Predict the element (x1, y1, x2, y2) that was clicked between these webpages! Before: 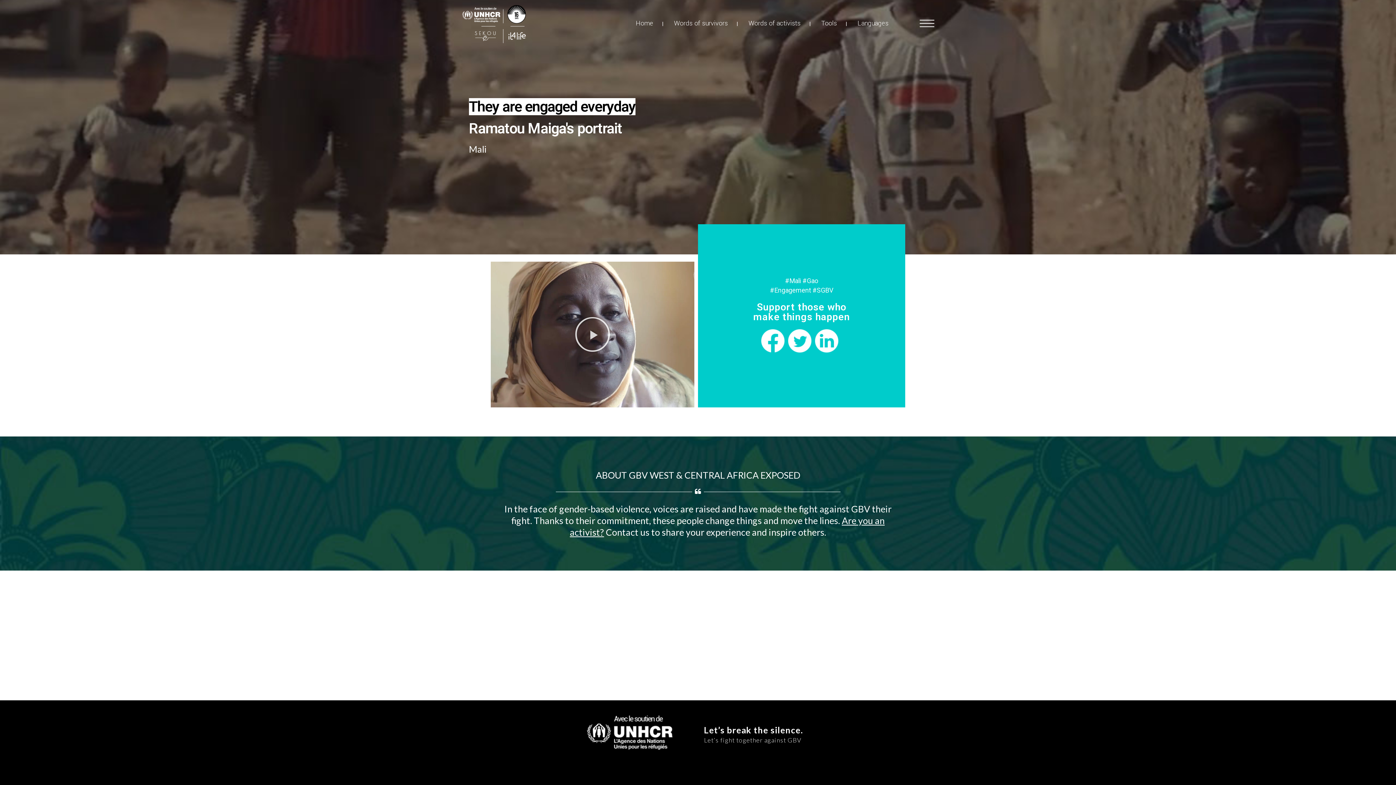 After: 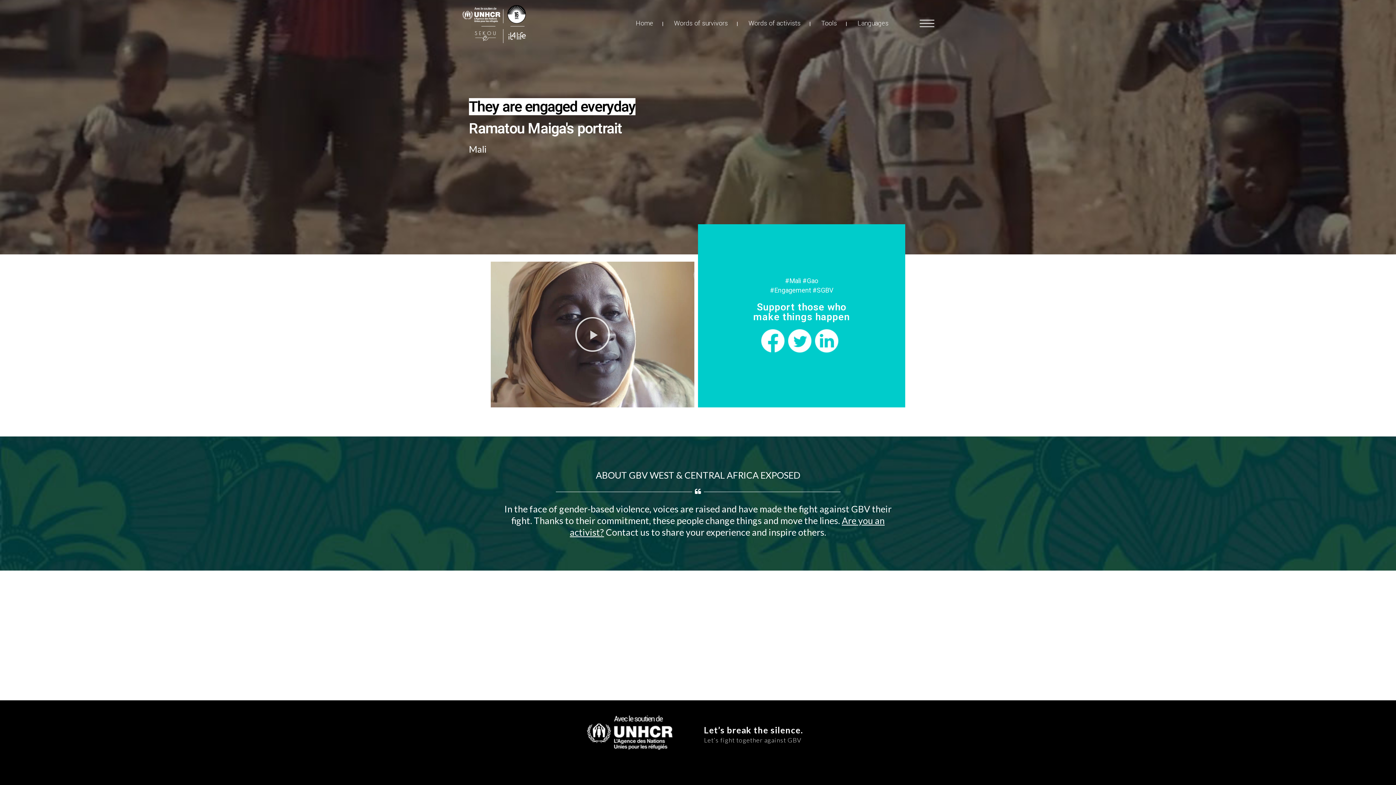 Action: bbox: (815, 346, 838, 354)